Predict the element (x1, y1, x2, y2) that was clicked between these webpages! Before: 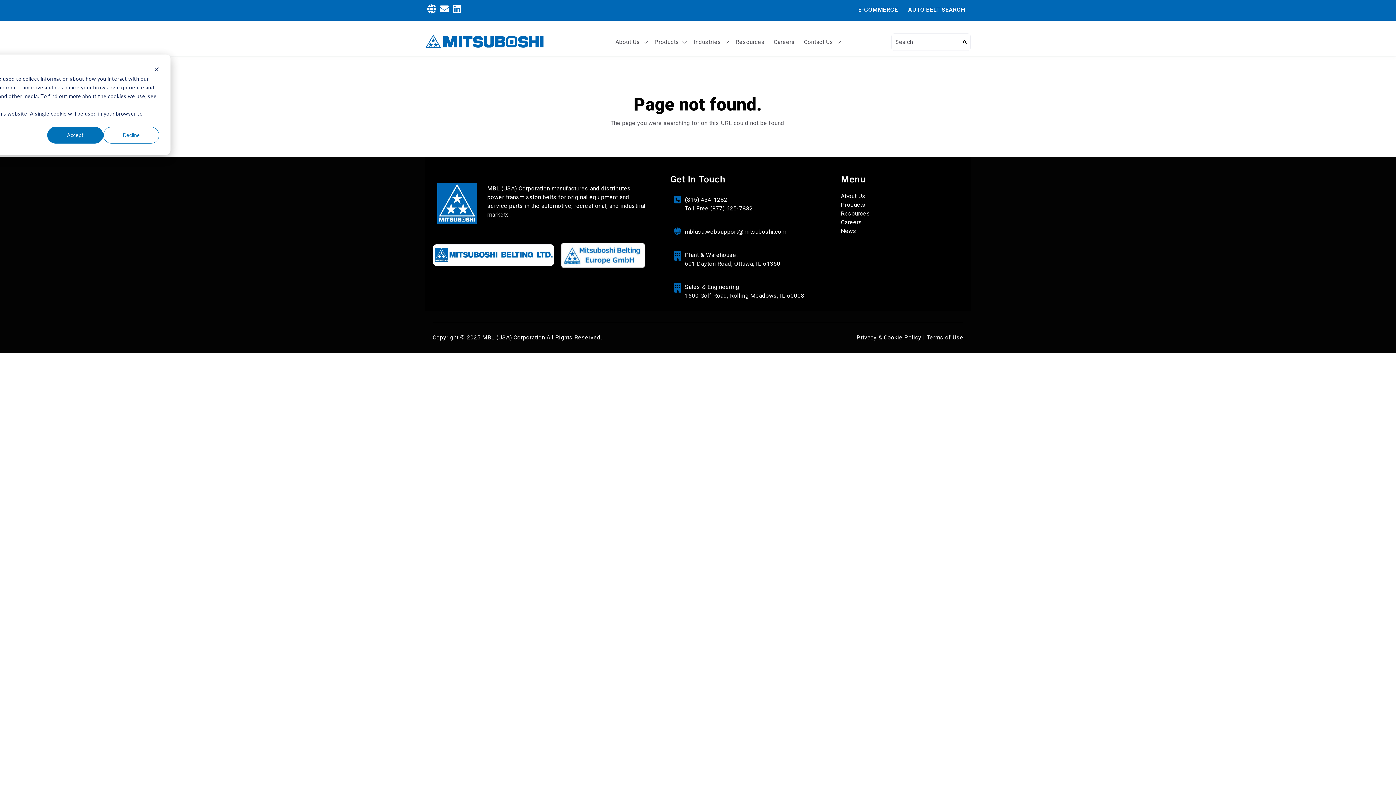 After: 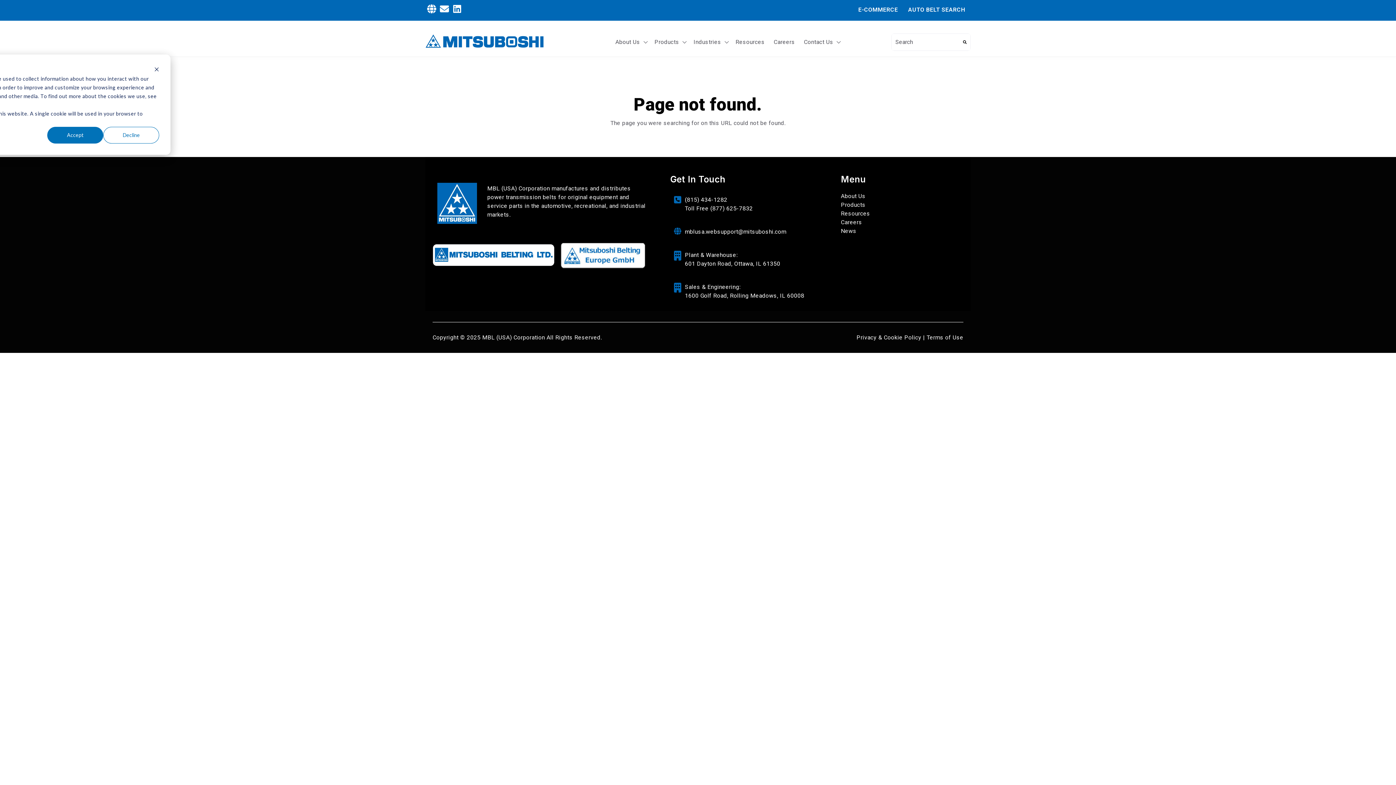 Action: bbox: (560, 262, 645, 269)